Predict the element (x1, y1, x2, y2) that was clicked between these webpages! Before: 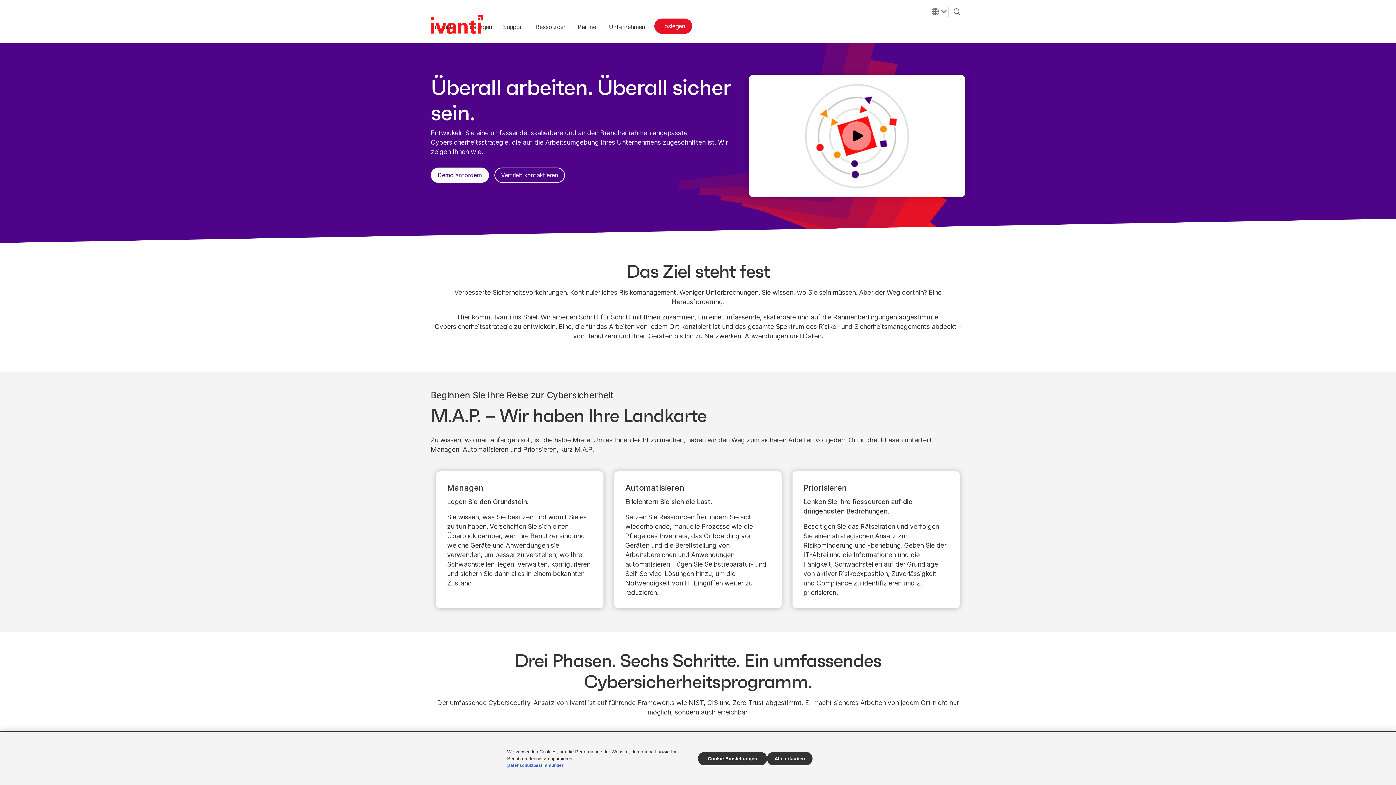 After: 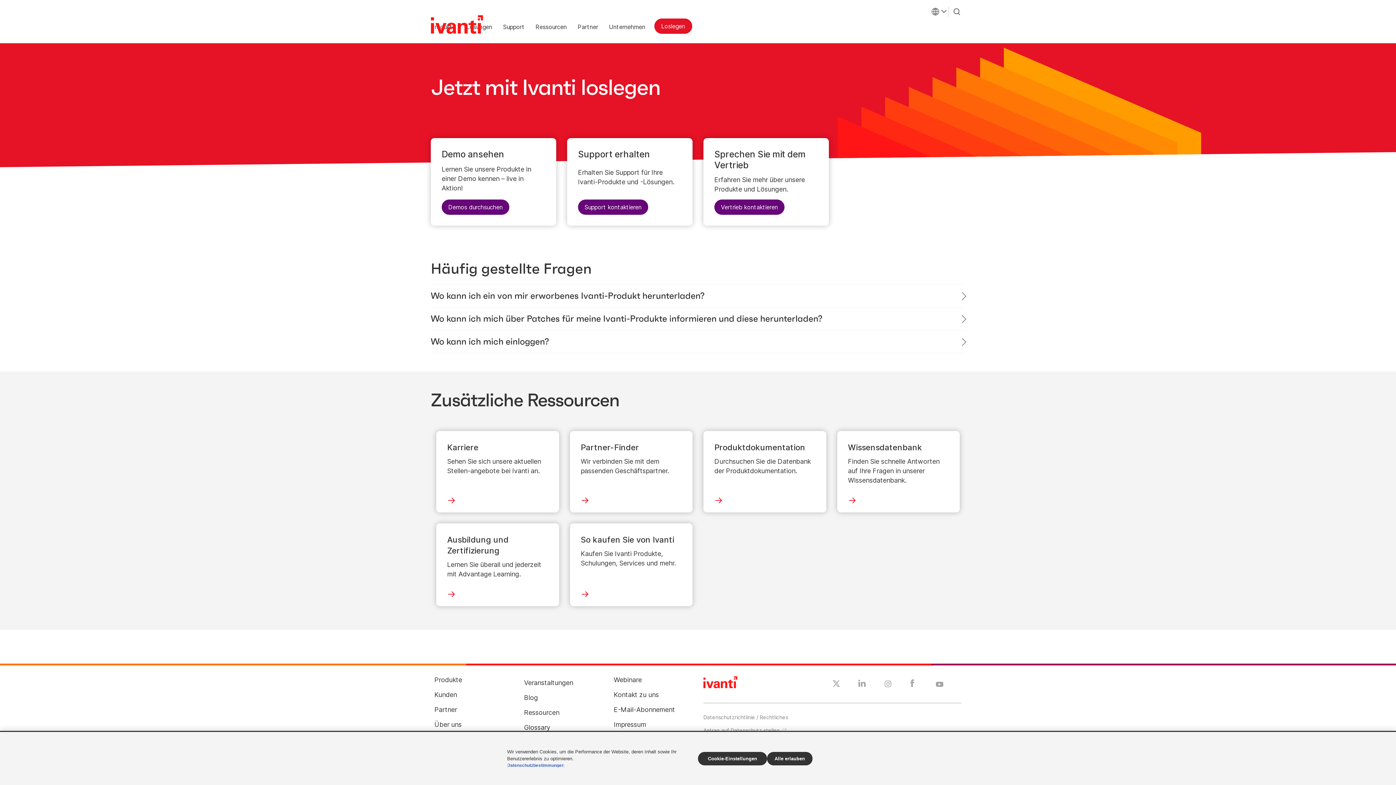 Action: bbox: (654, 18, 692, 33) label: Loslegen